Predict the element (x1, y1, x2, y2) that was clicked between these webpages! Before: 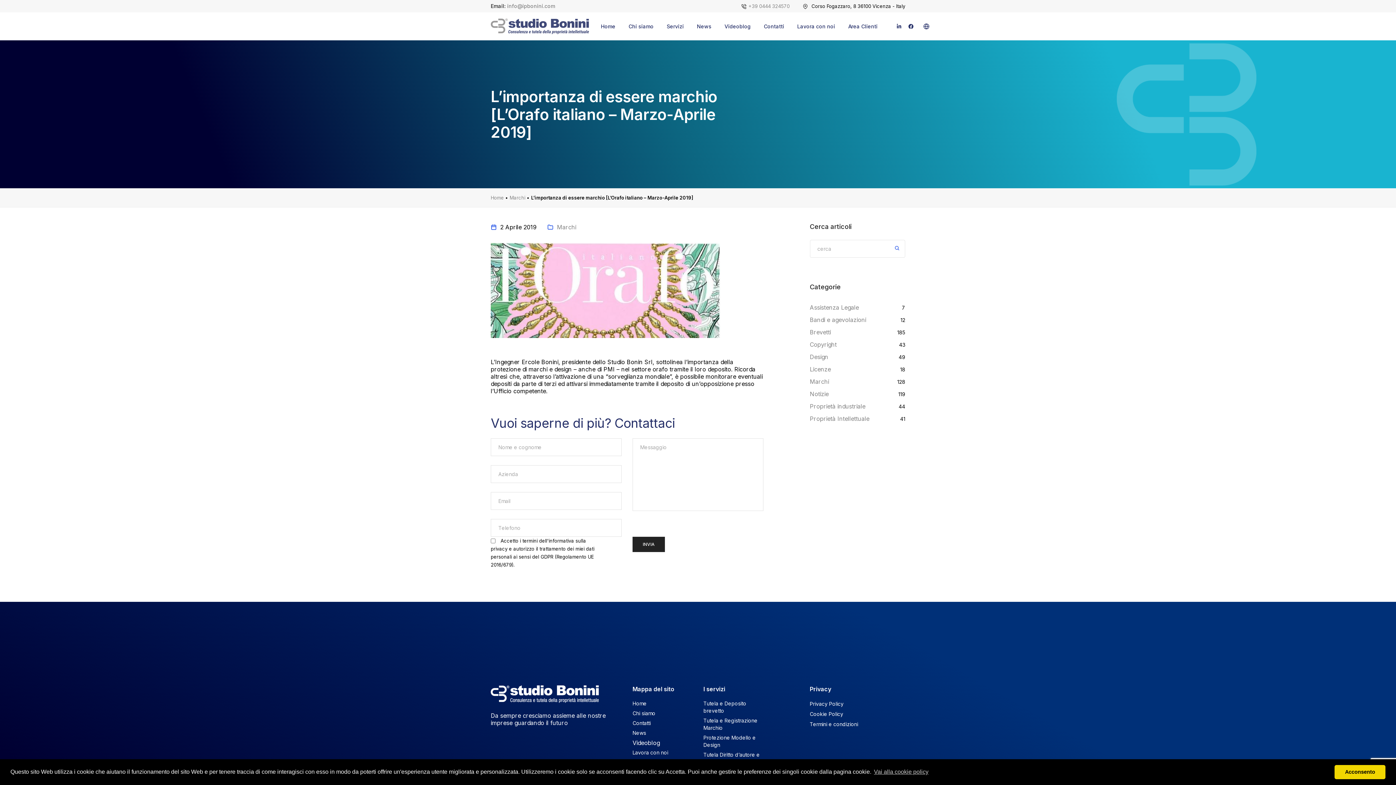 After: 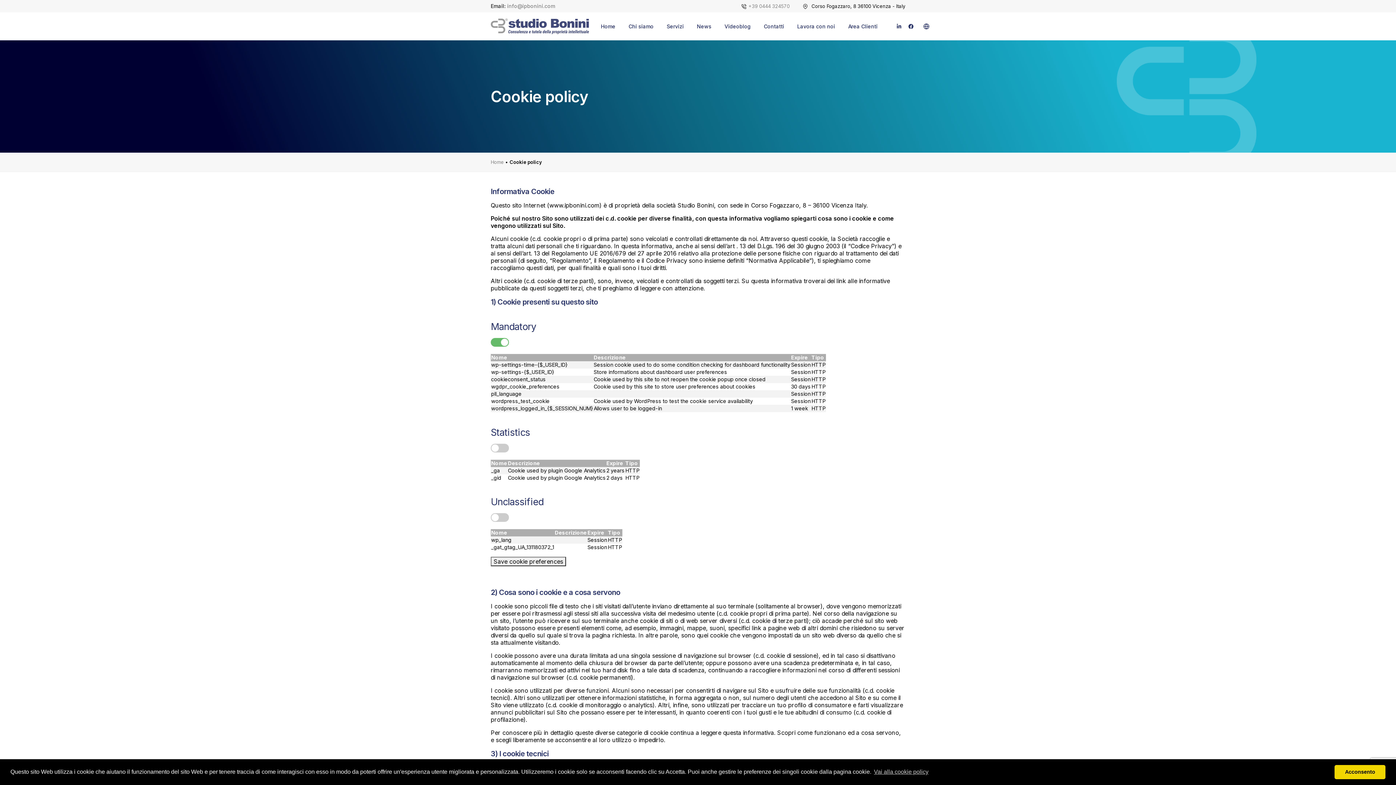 Action: bbox: (873, 766, 929, 777) label: learn more about cookies